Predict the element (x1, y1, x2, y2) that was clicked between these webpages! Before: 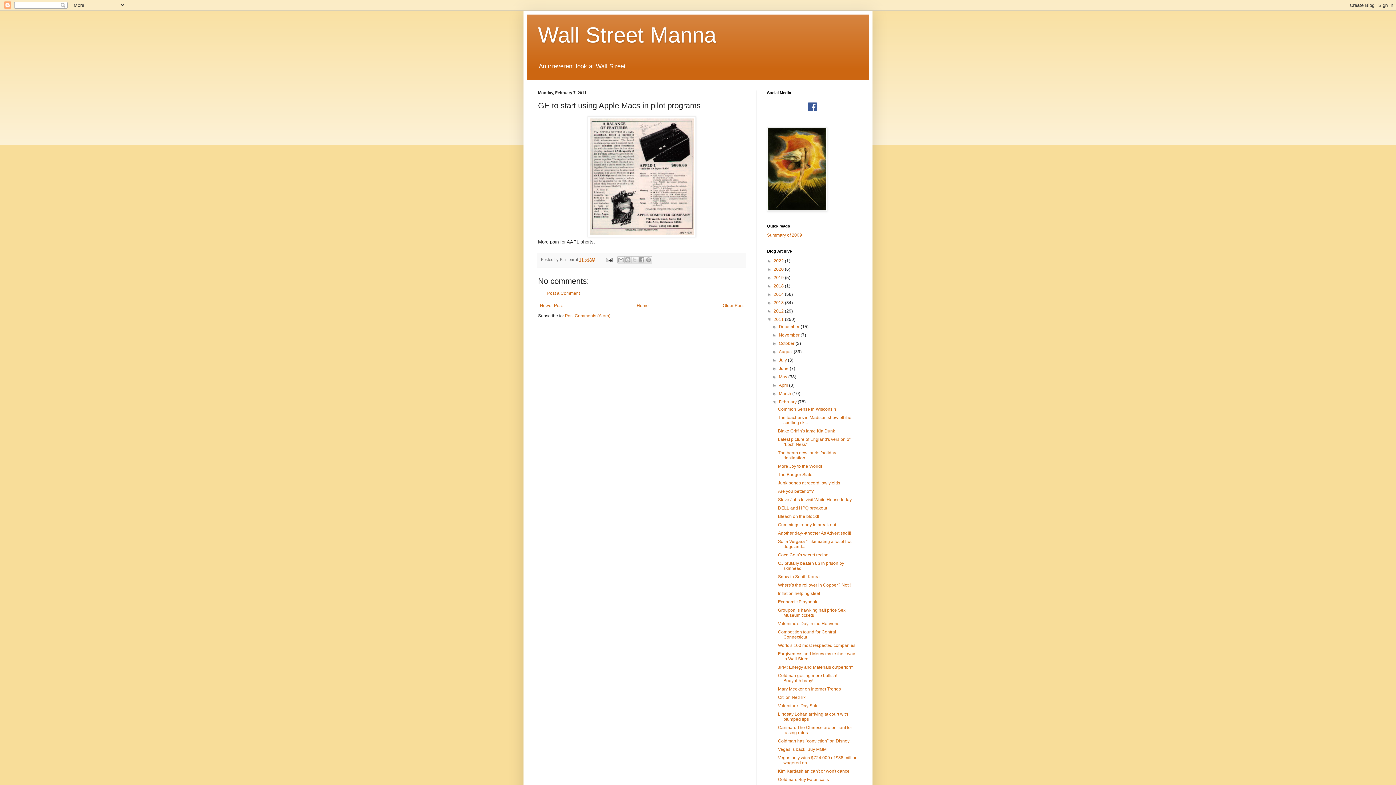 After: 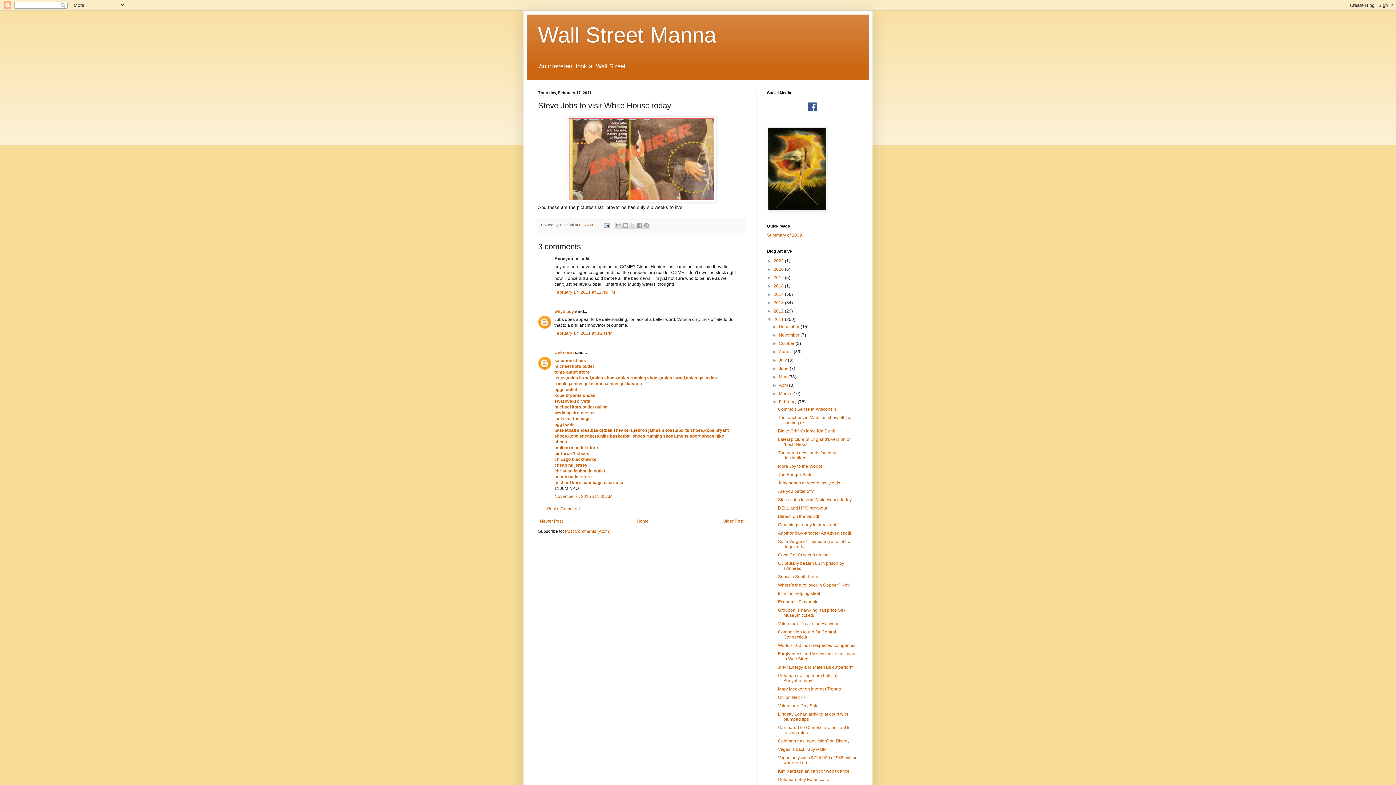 Action: bbox: (778, 497, 851, 502) label: Steve Jobs to visit White House today